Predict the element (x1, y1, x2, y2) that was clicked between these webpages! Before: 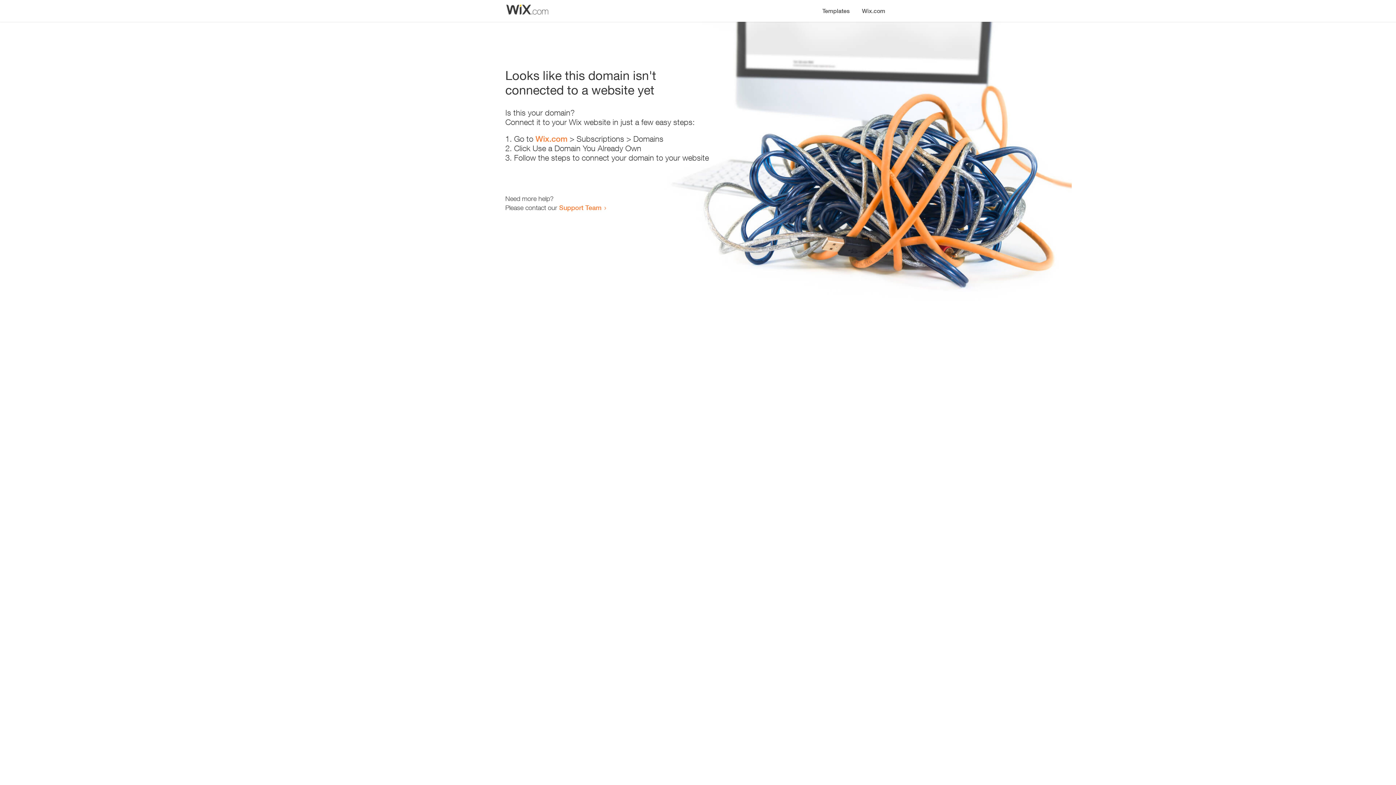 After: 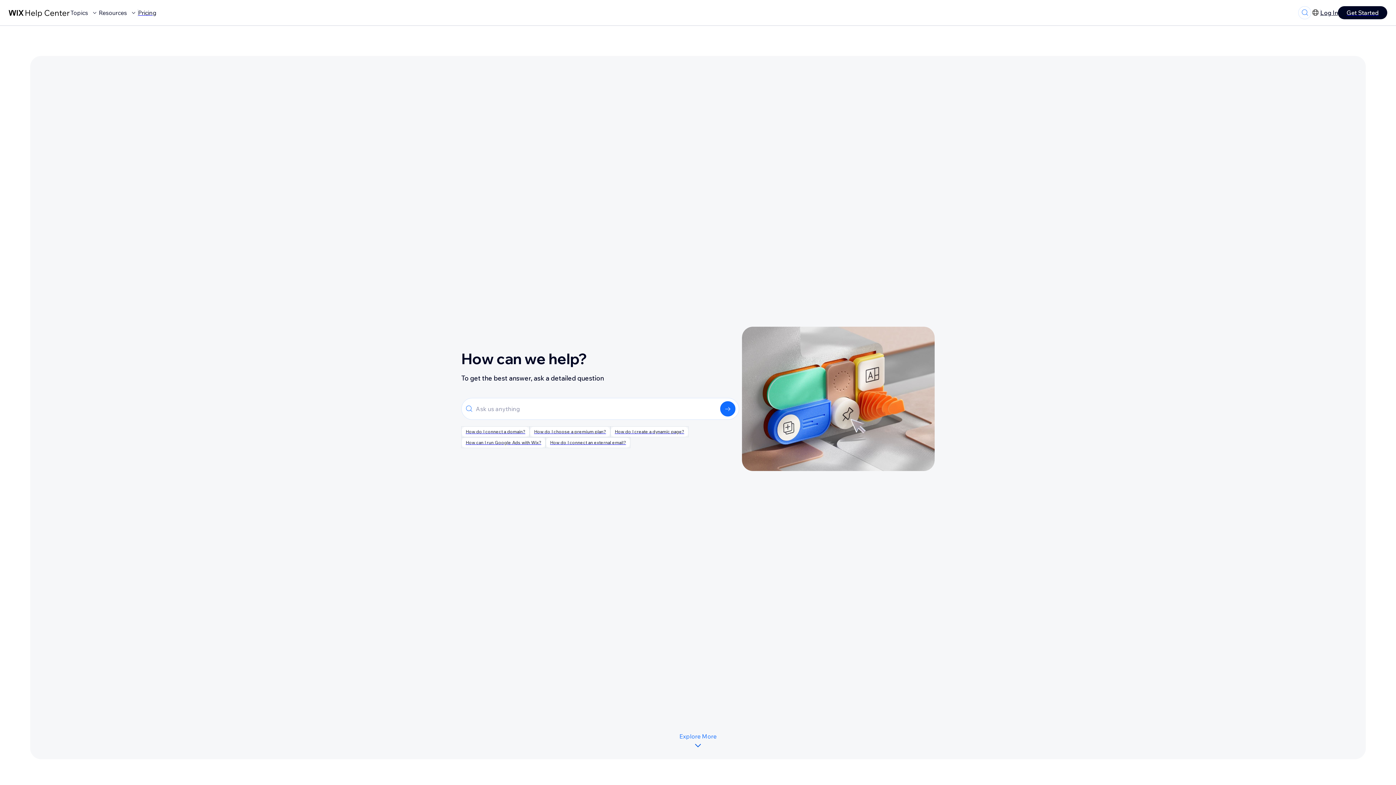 Action: bbox: (559, 203, 601, 211) label: Support Team